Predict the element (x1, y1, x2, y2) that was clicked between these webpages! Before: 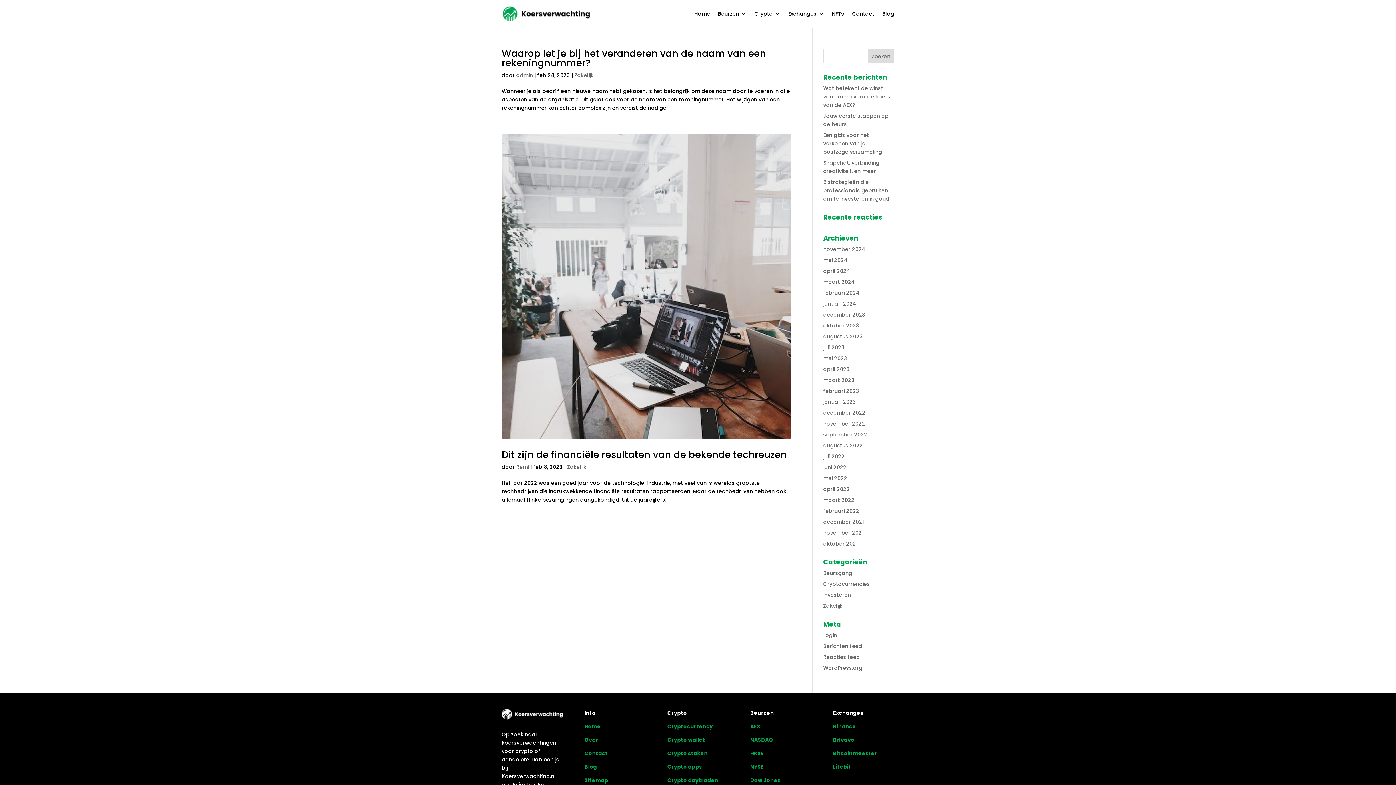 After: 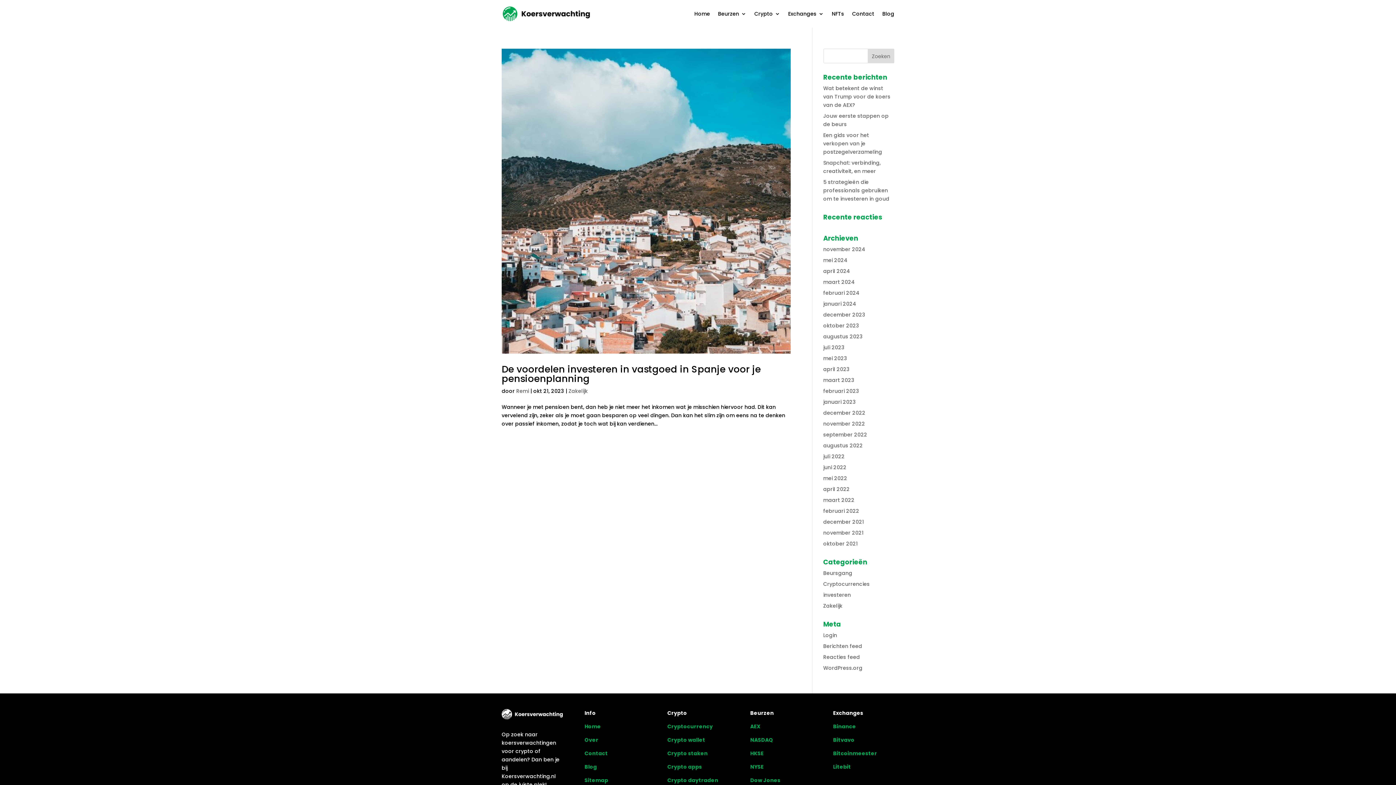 Action: label: oktober 2023 bbox: (823, 322, 859, 329)